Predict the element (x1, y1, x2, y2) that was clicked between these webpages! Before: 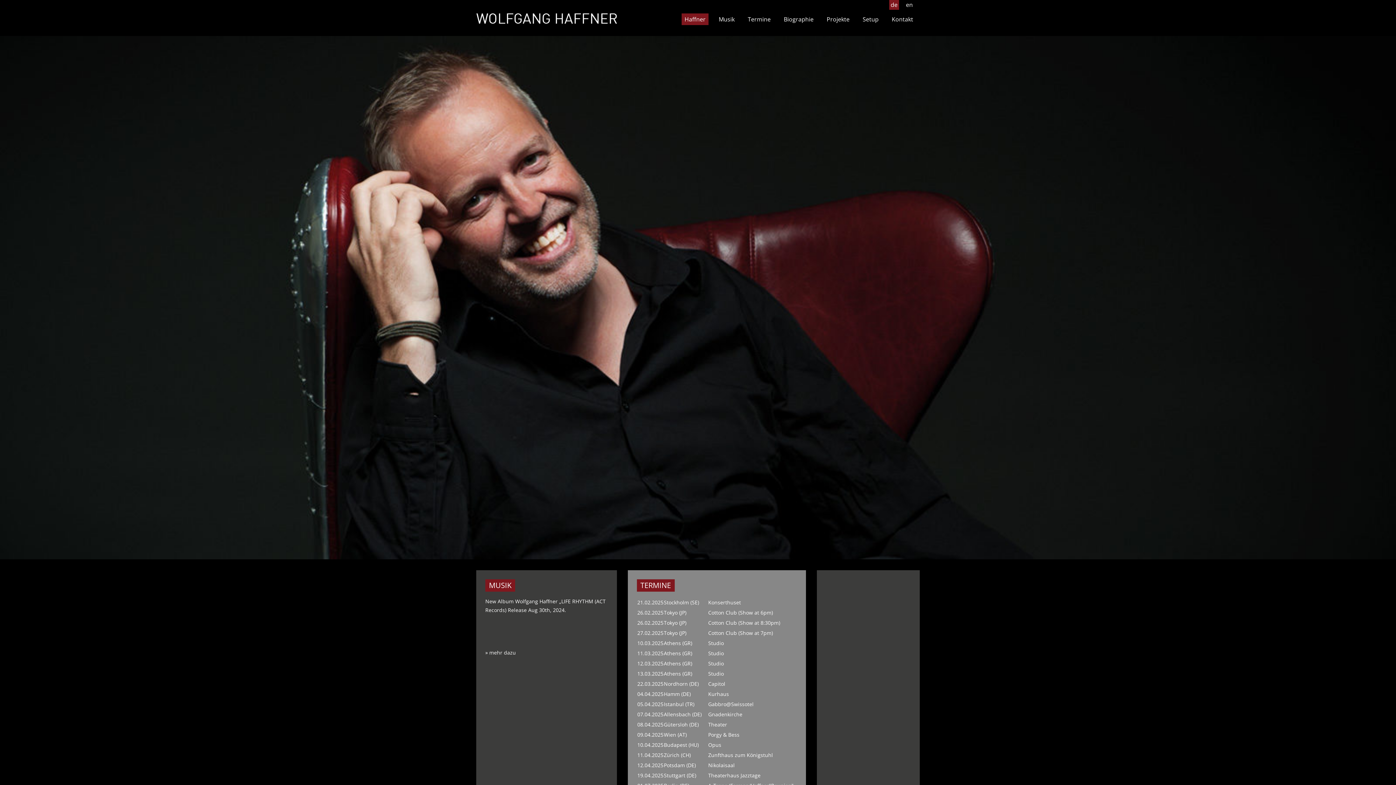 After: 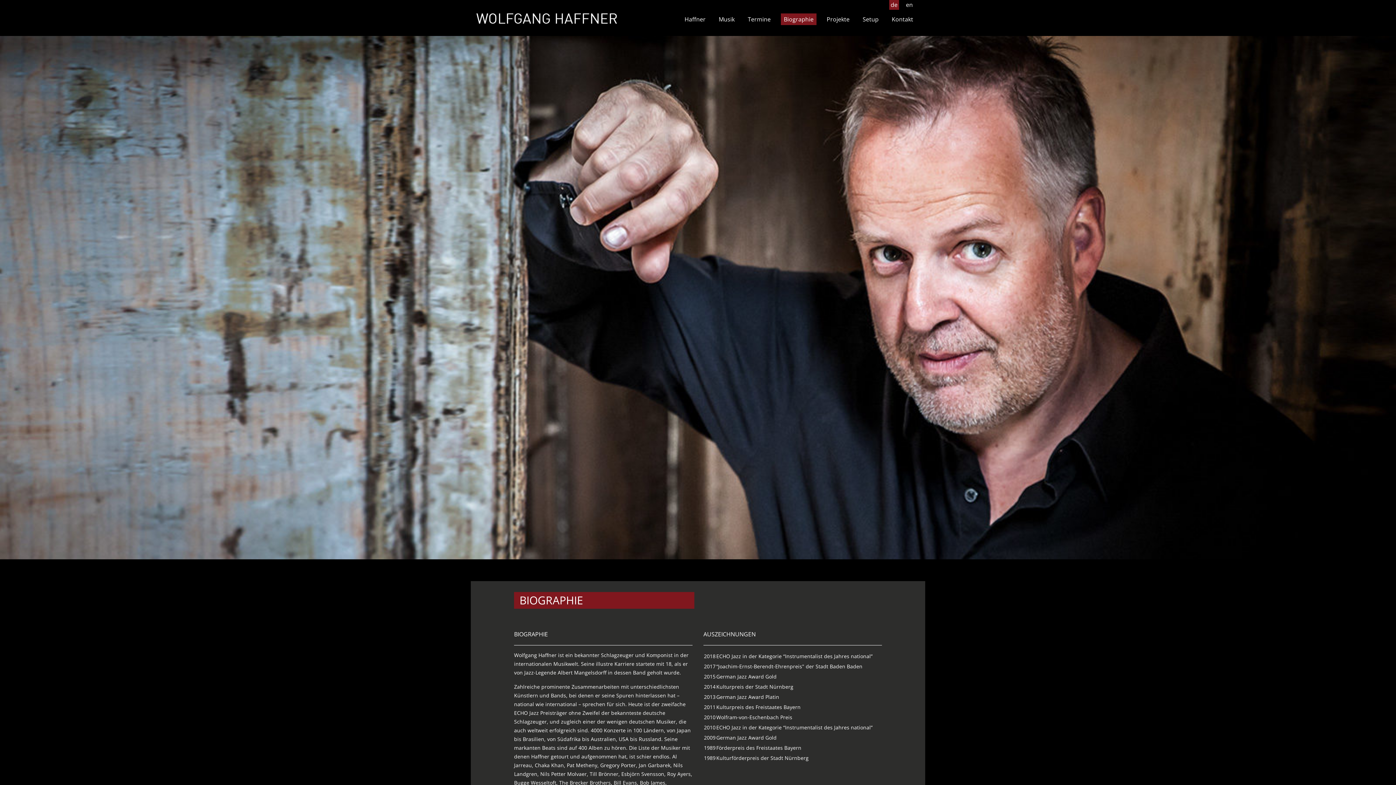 Action: bbox: (781, 13, 816, 25) label: Biographie